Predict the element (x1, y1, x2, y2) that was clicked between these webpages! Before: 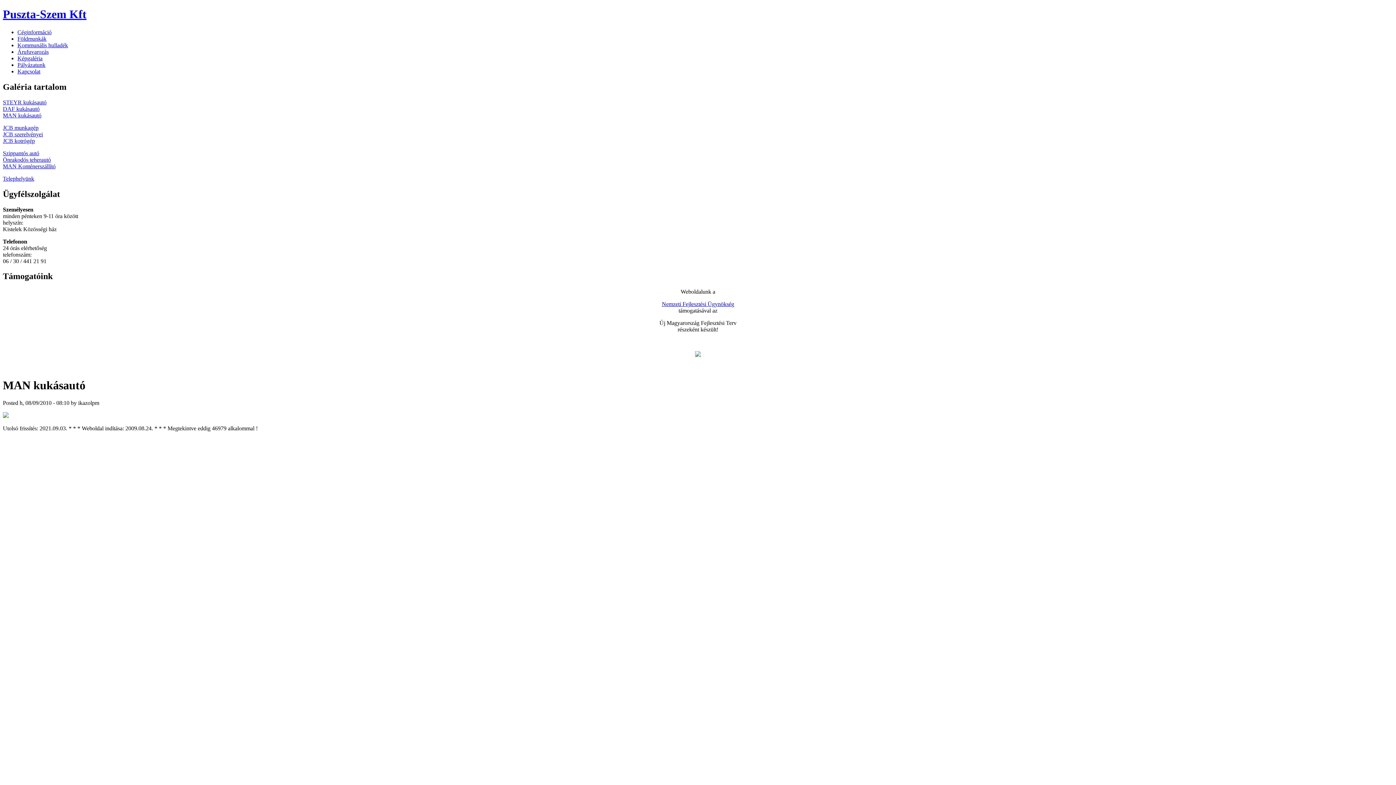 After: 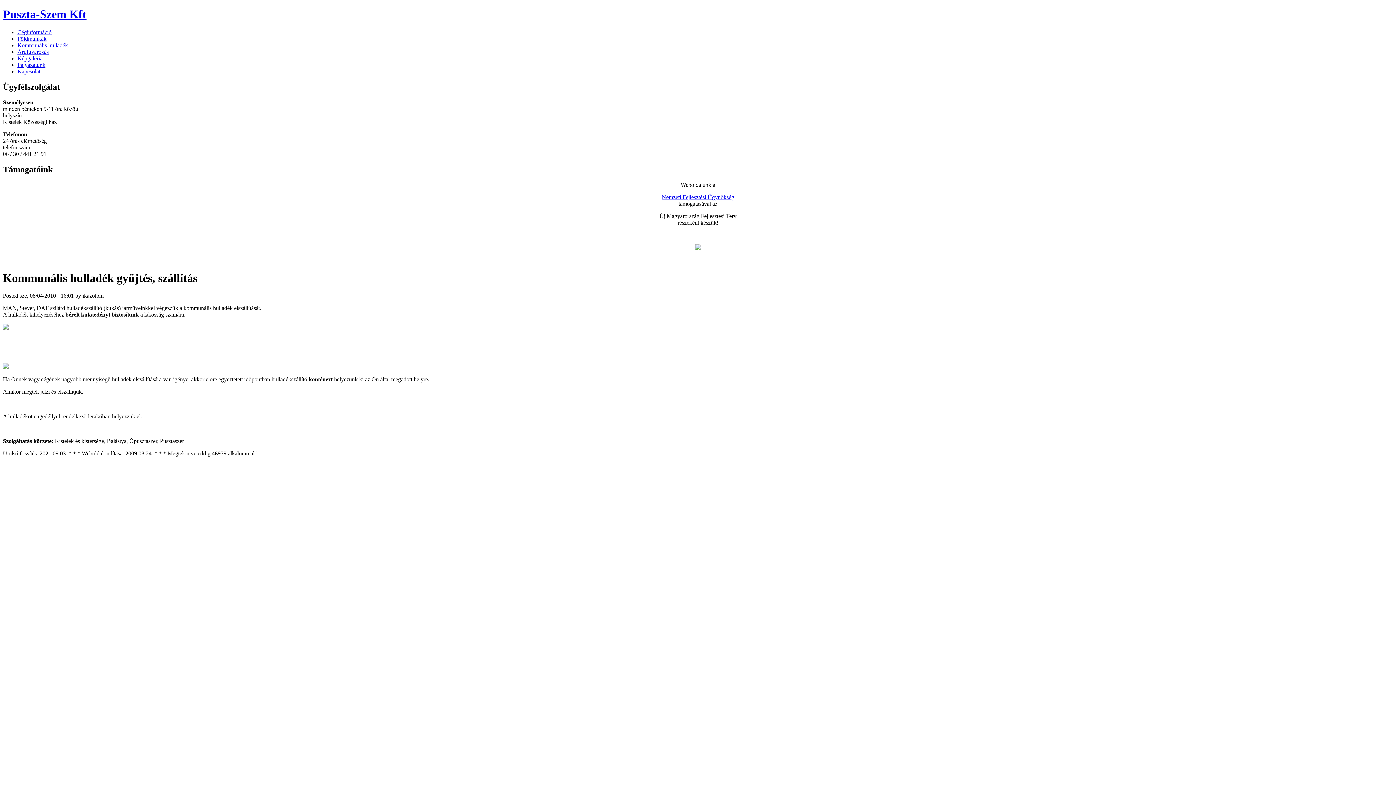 Action: bbox: (17, 42, 68, 48) label: Kommunális hulladék